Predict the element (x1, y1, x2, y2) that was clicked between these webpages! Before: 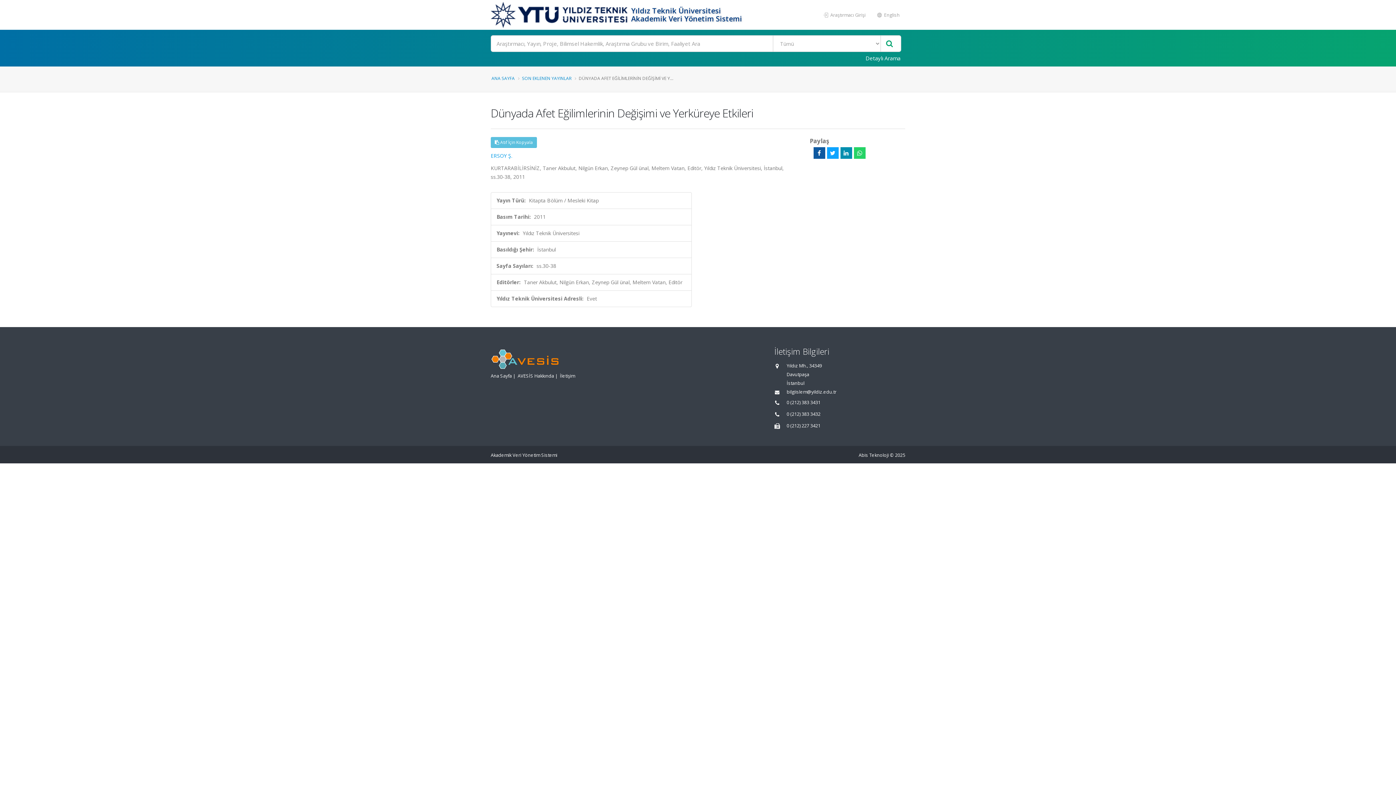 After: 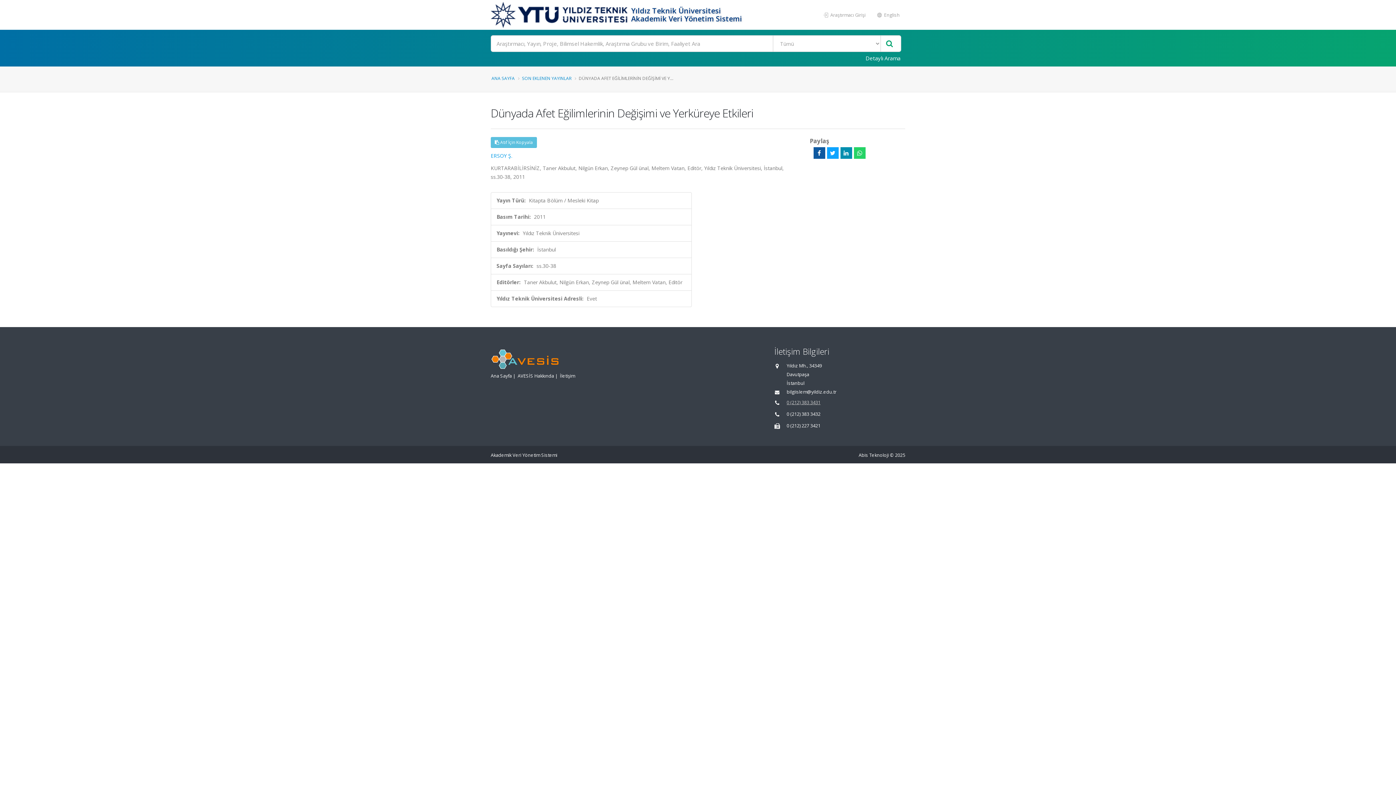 Action: label: 0 (212) 383 3431 bbox: (786, 399, 820, 405)